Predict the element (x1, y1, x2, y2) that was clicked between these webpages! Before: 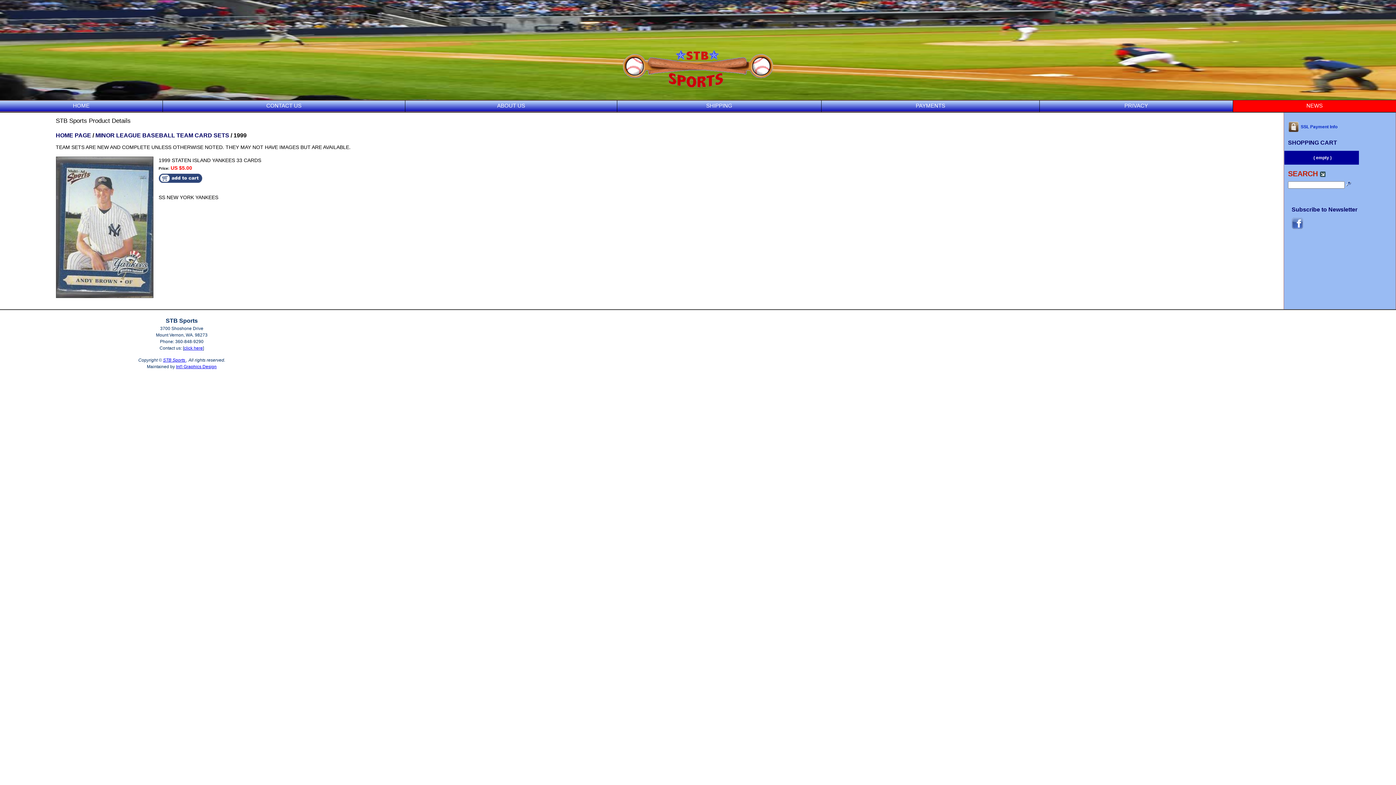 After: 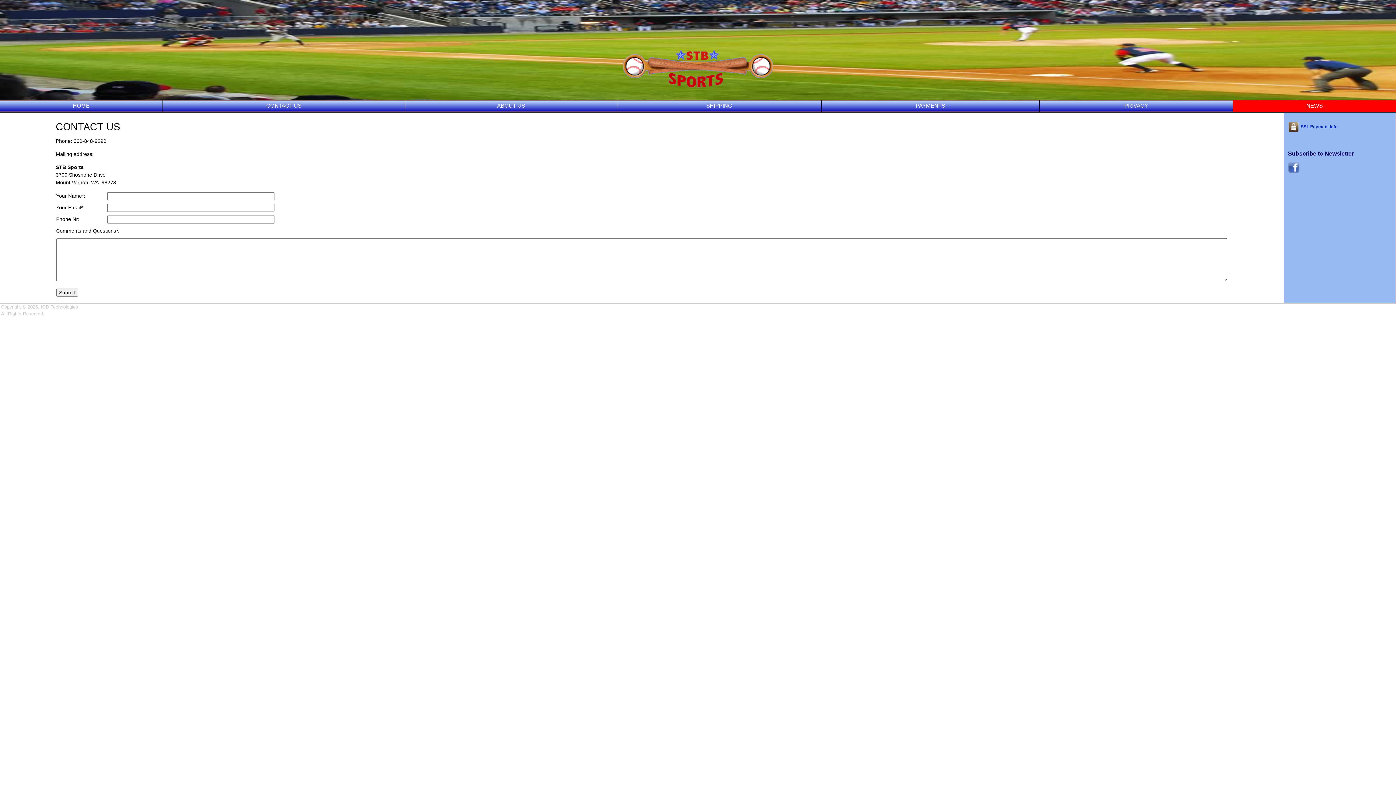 Action: bbox: (184, 345, 202, 350) label: click here